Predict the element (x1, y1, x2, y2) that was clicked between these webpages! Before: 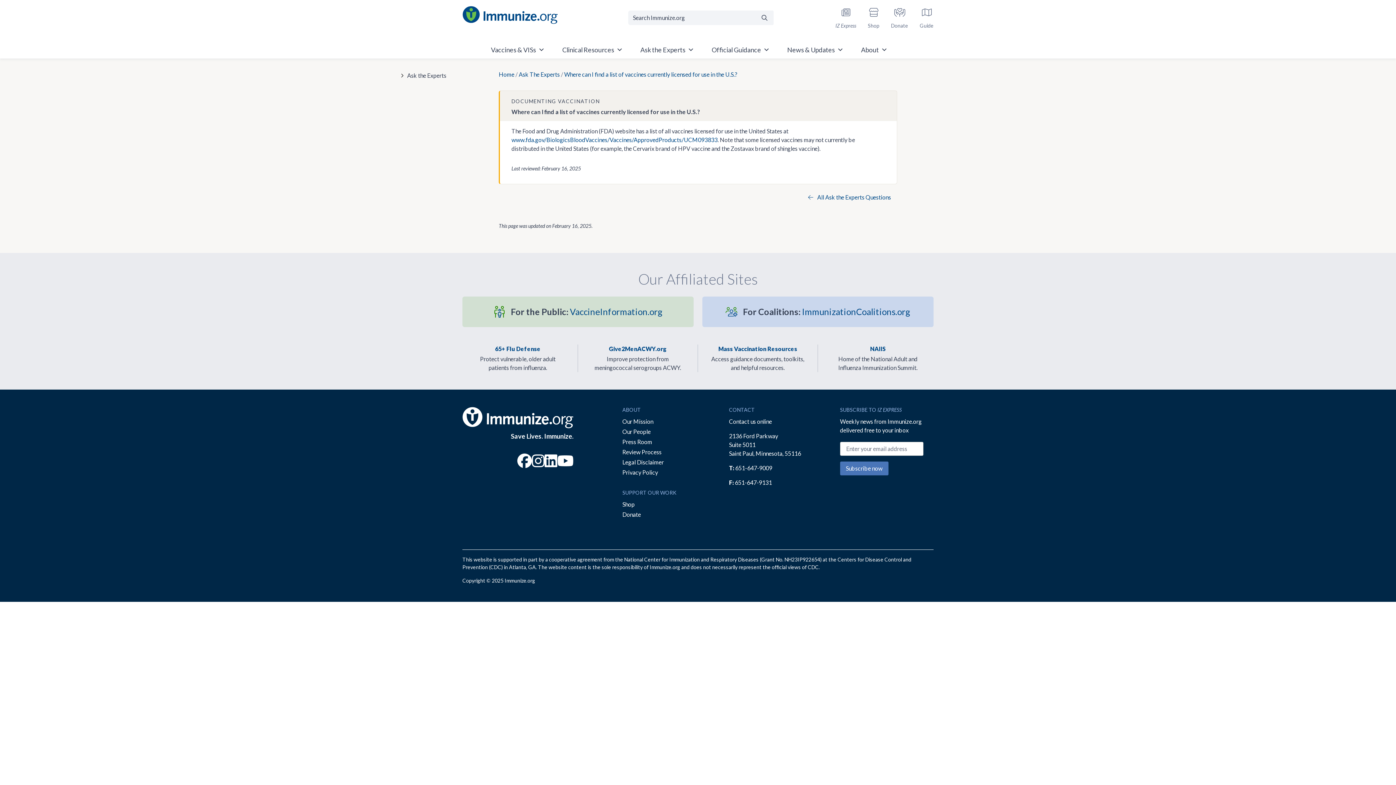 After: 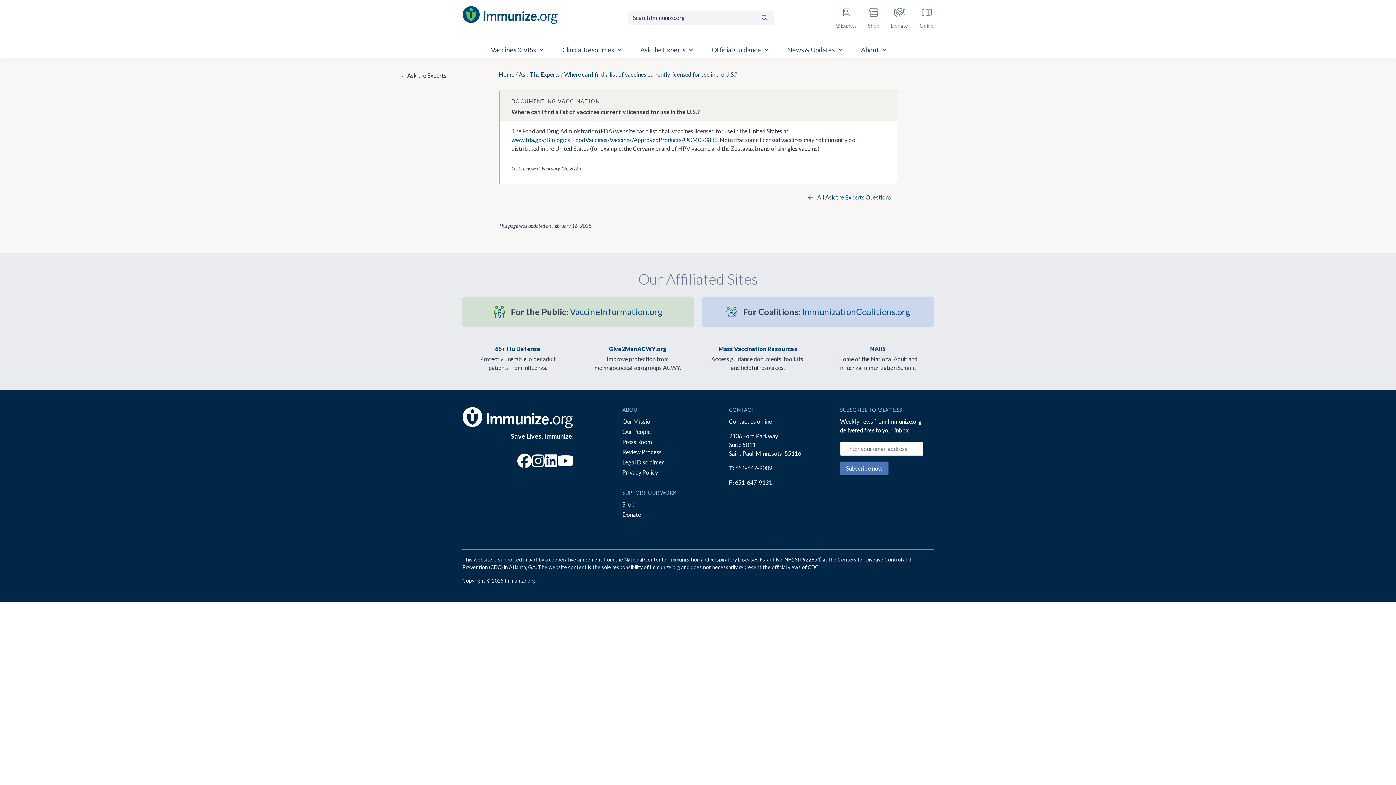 Action: bbox: (462, 344, 573, 372) label: 65+ Flu Defense
Protect vulnerable, older adult patients from influenza.